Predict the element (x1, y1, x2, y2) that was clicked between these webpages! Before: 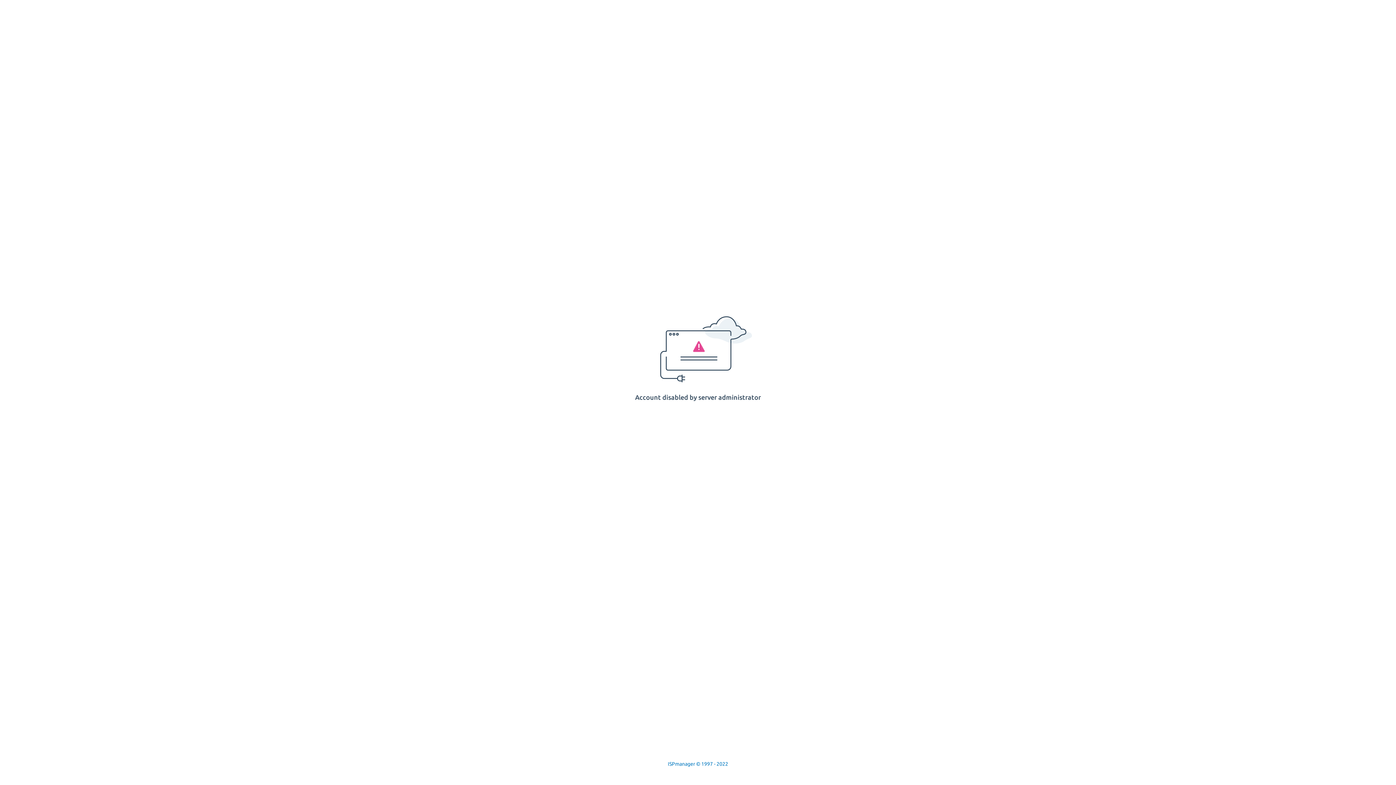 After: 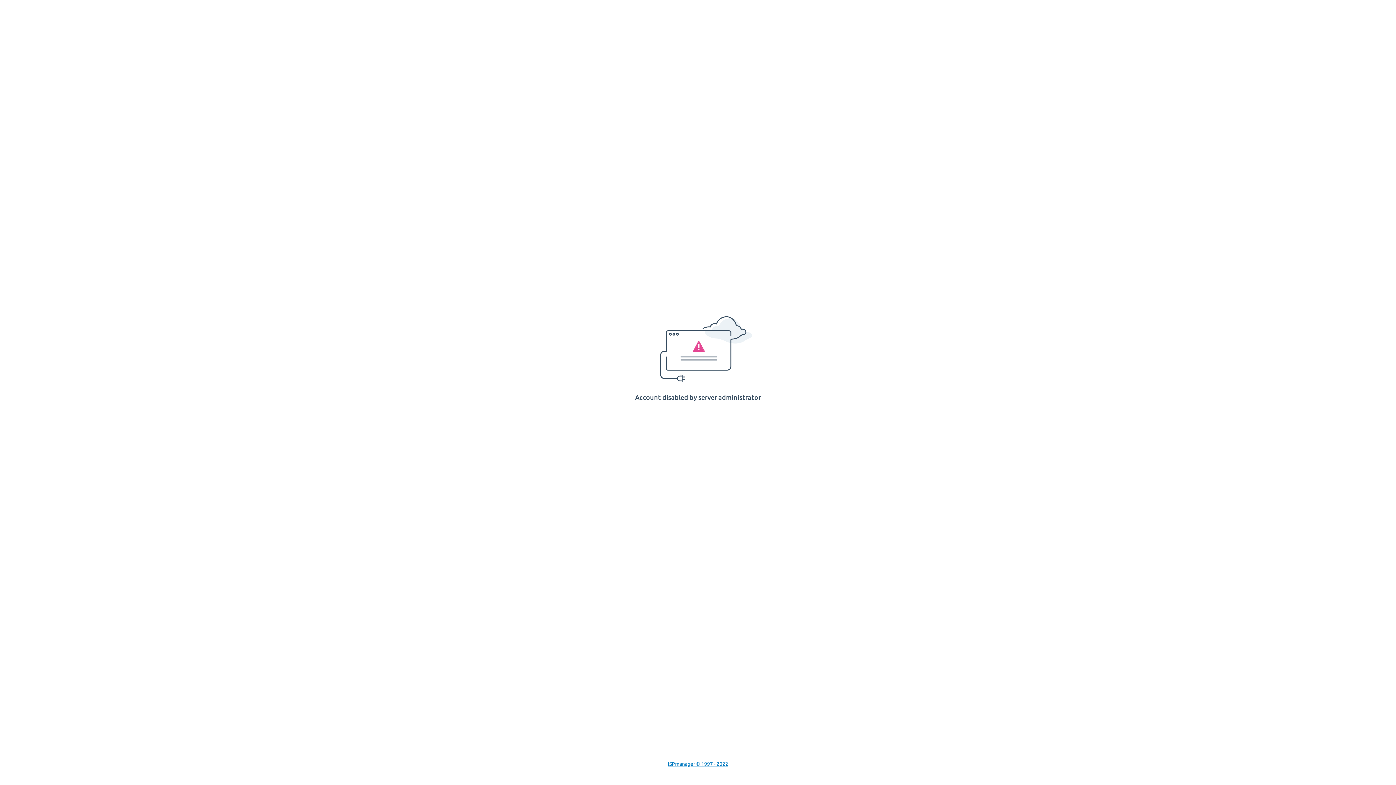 Action: label: ISPmanager © 1997 - 2022 bbox: (668, 761, 728, 767)